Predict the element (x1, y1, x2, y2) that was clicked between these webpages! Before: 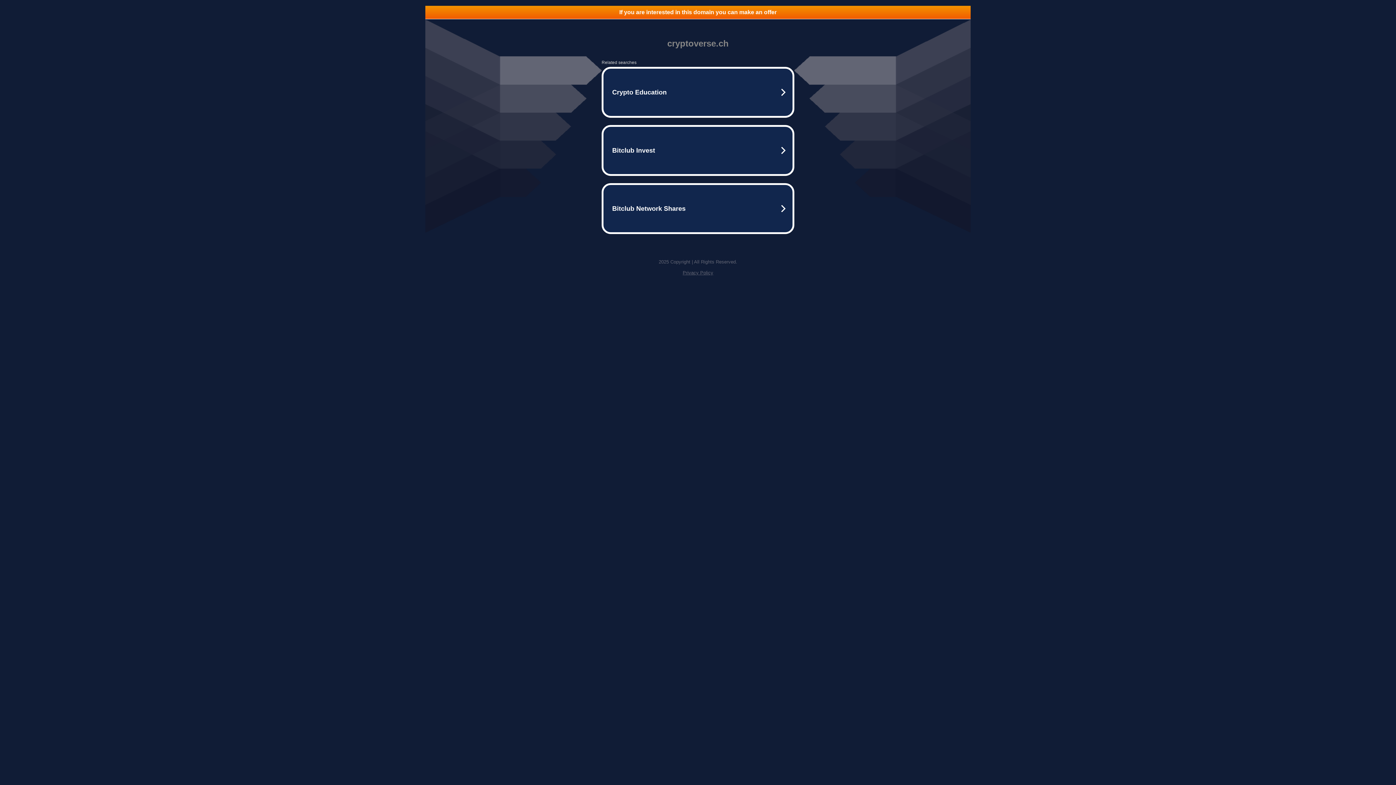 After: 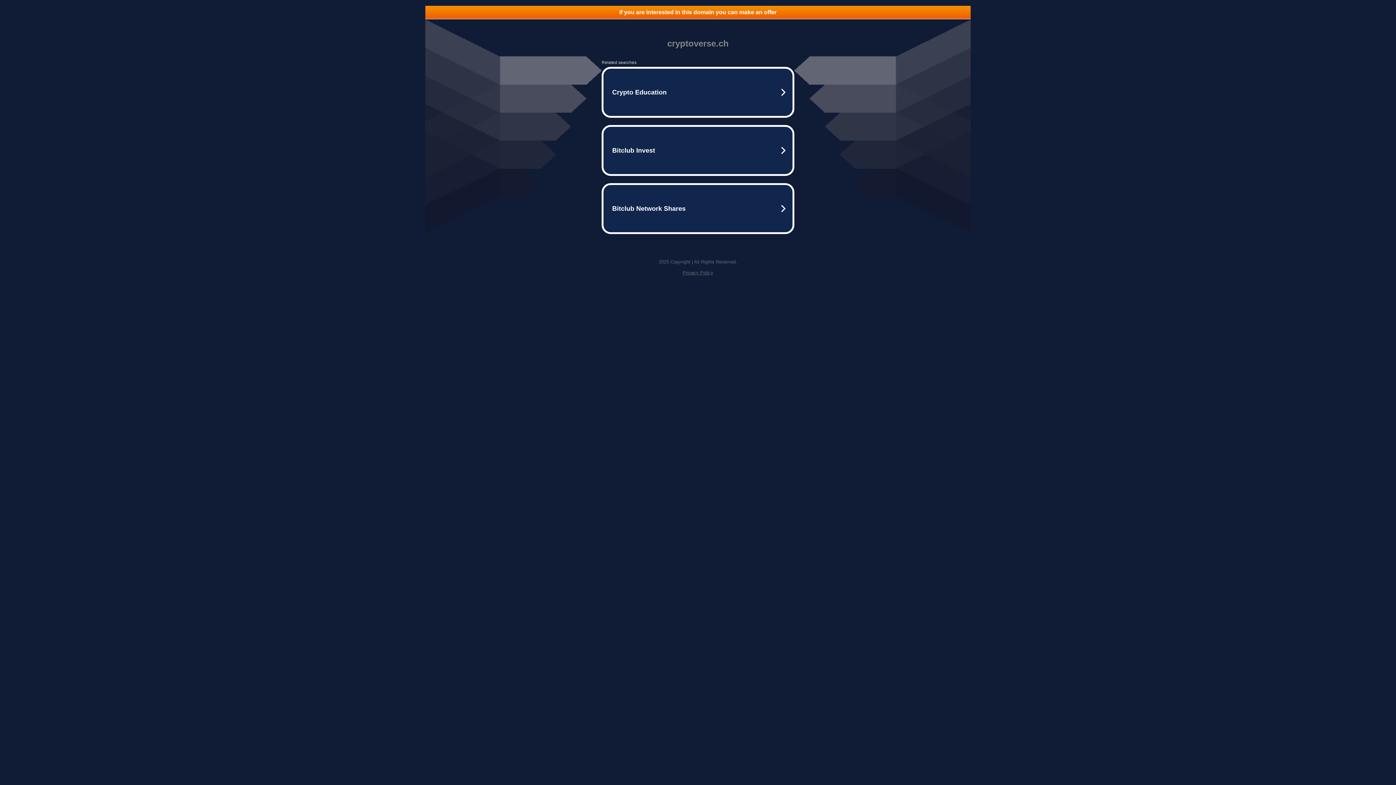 Action: bbox: (425, 5, 970, 18) label: If you are interested in this domain you can make an offer